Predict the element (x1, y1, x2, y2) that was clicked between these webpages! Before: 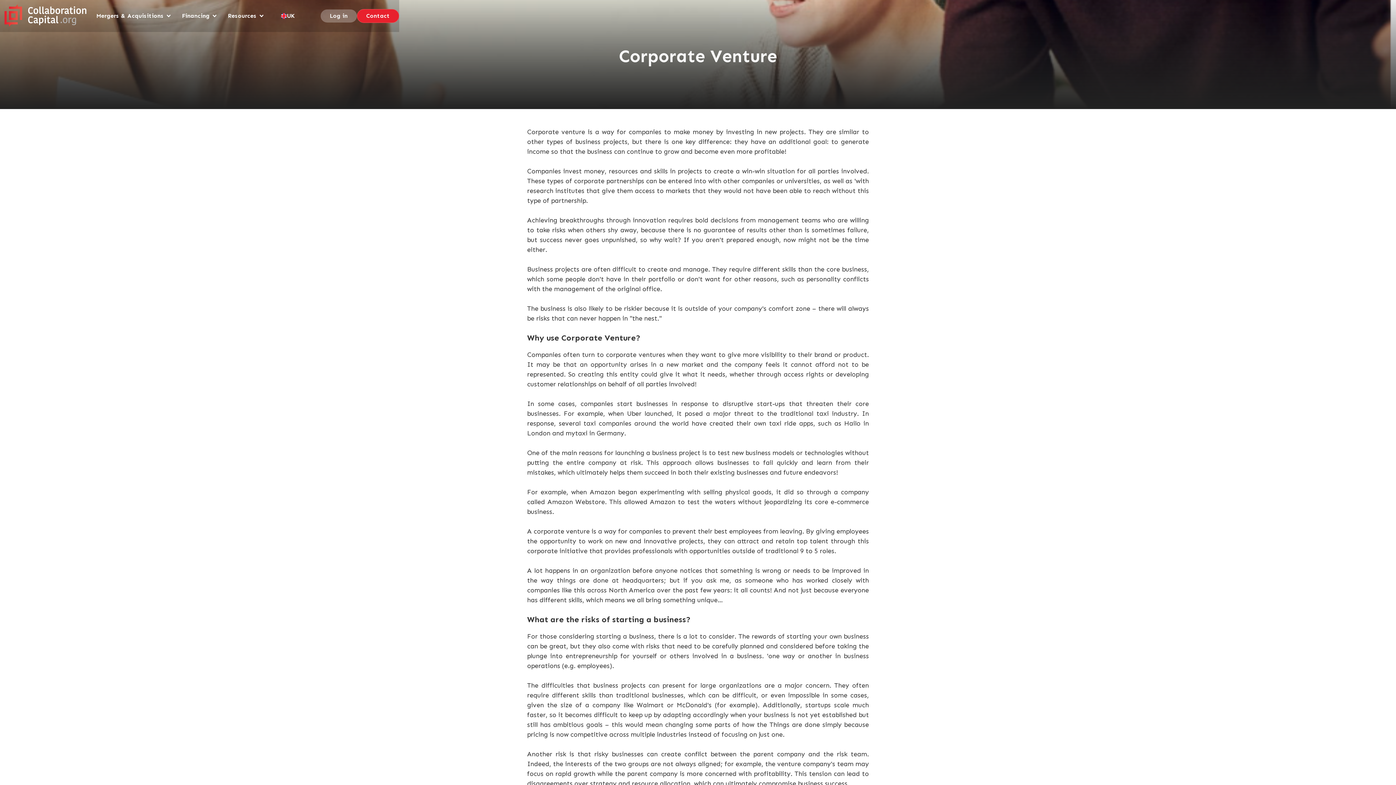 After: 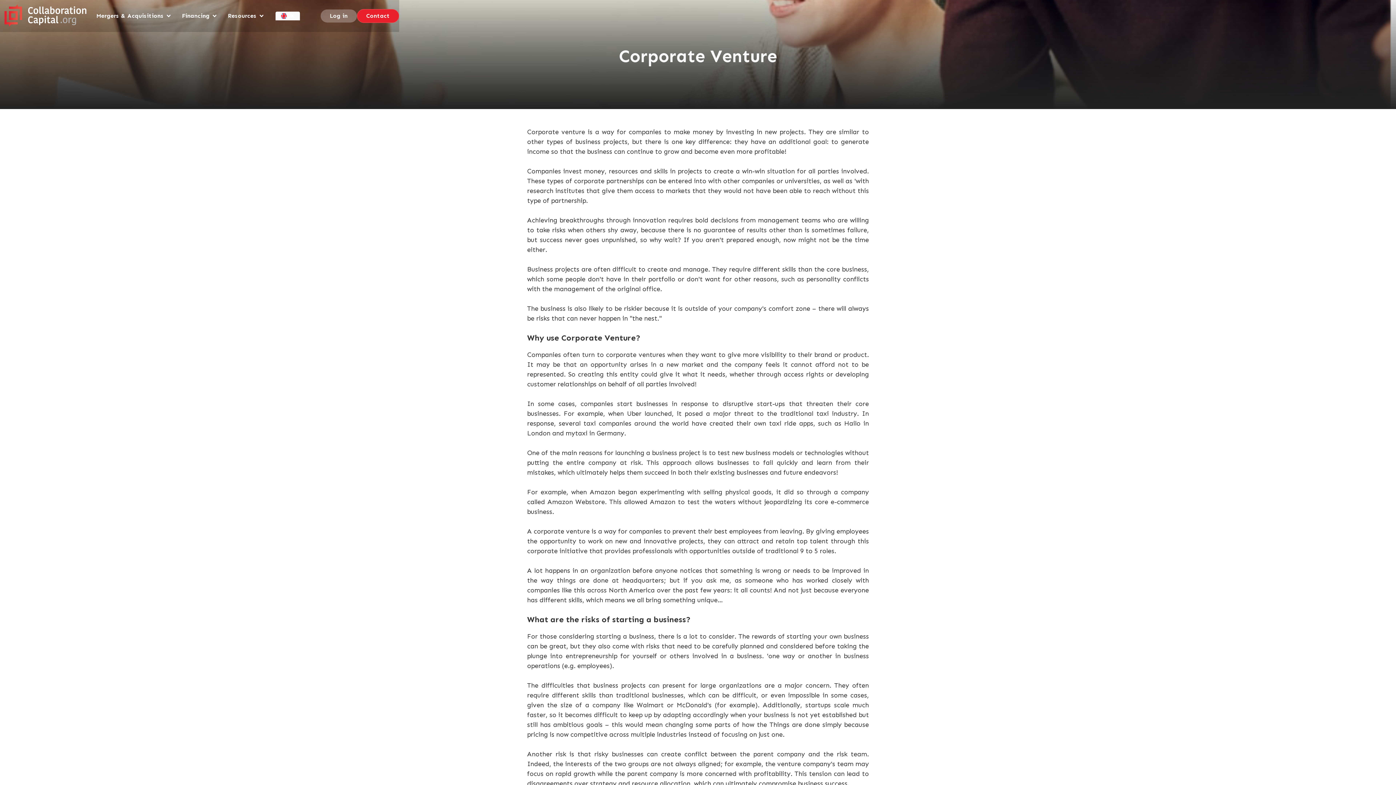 Action: label: UK bbox: (275, 11, 300, 20)